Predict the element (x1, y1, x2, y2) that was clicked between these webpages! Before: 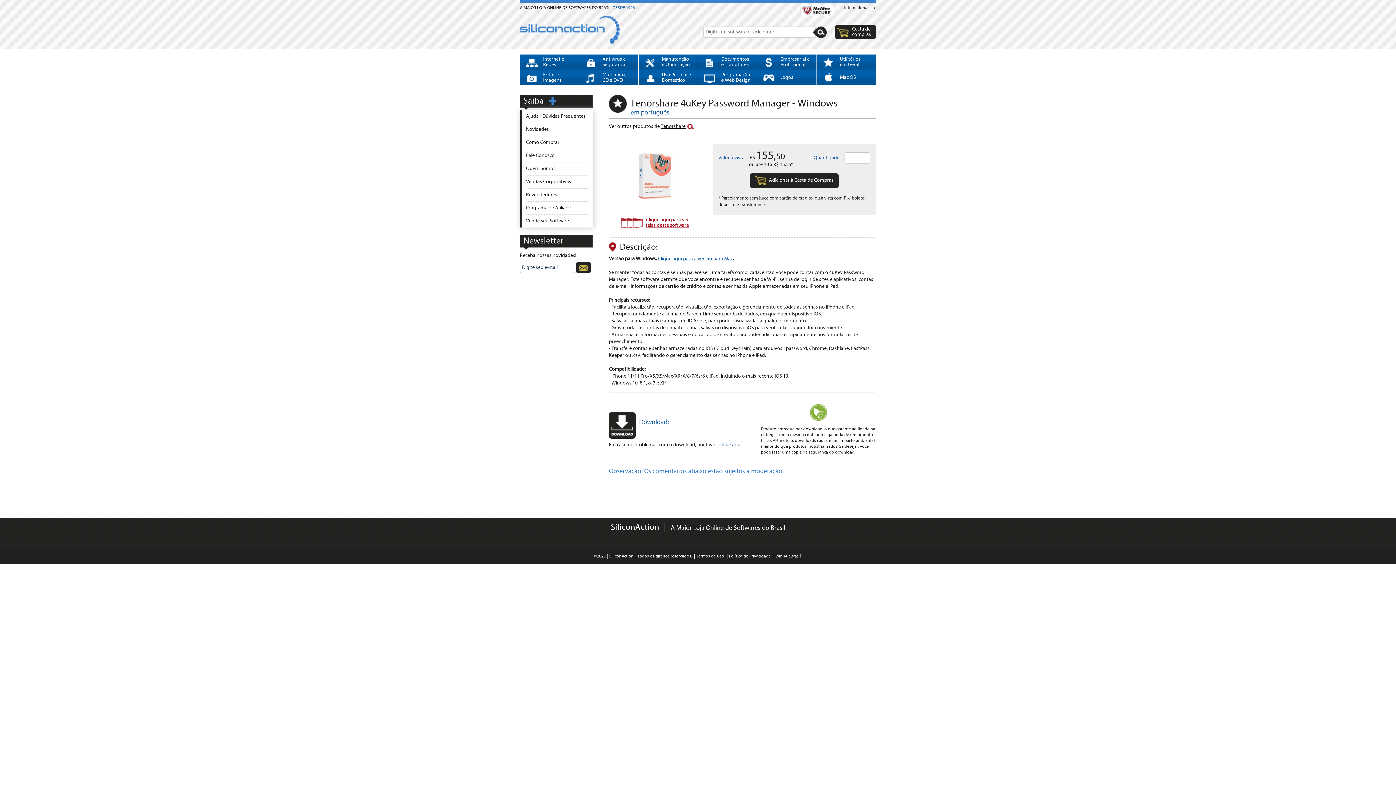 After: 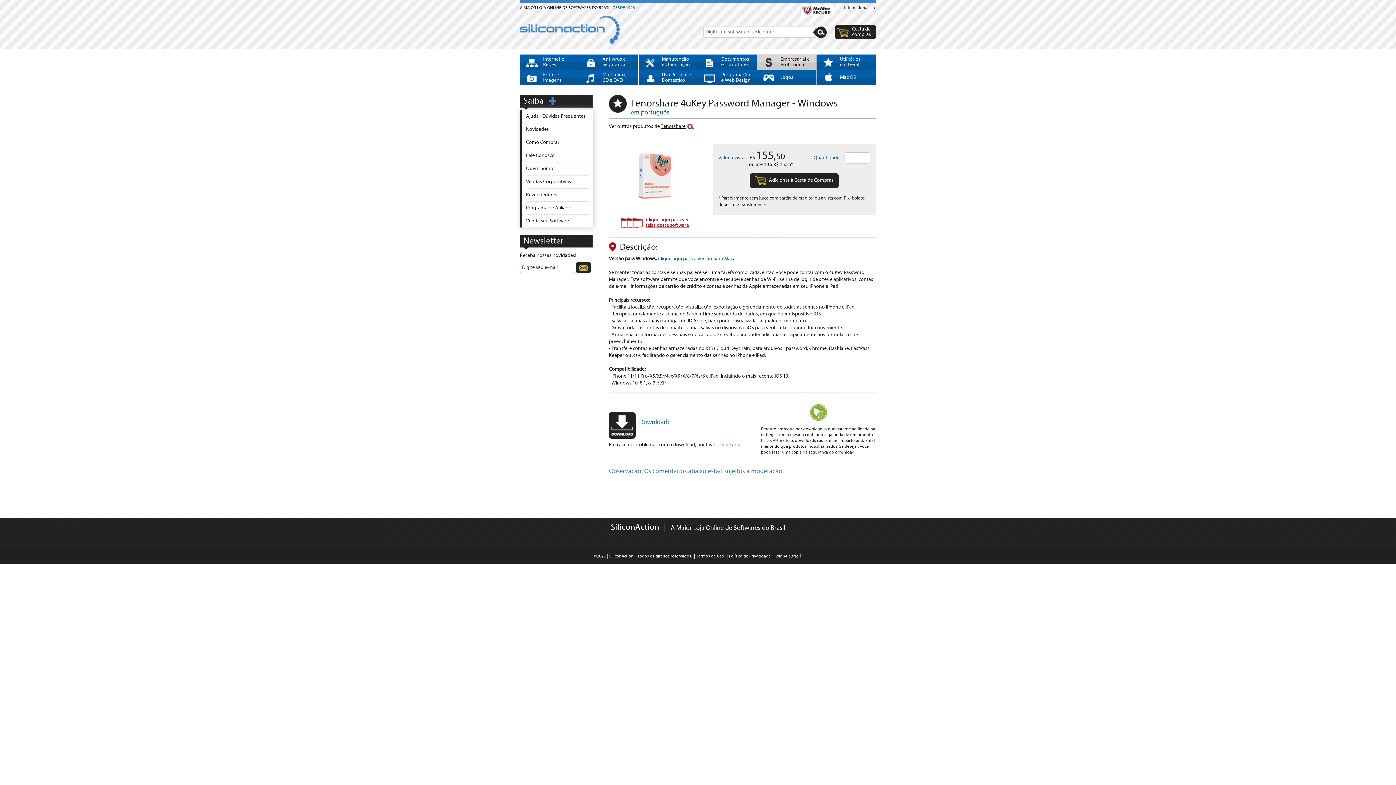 Action: bbox: (757, 54, 816, 69) label: Empresarial e Profissional